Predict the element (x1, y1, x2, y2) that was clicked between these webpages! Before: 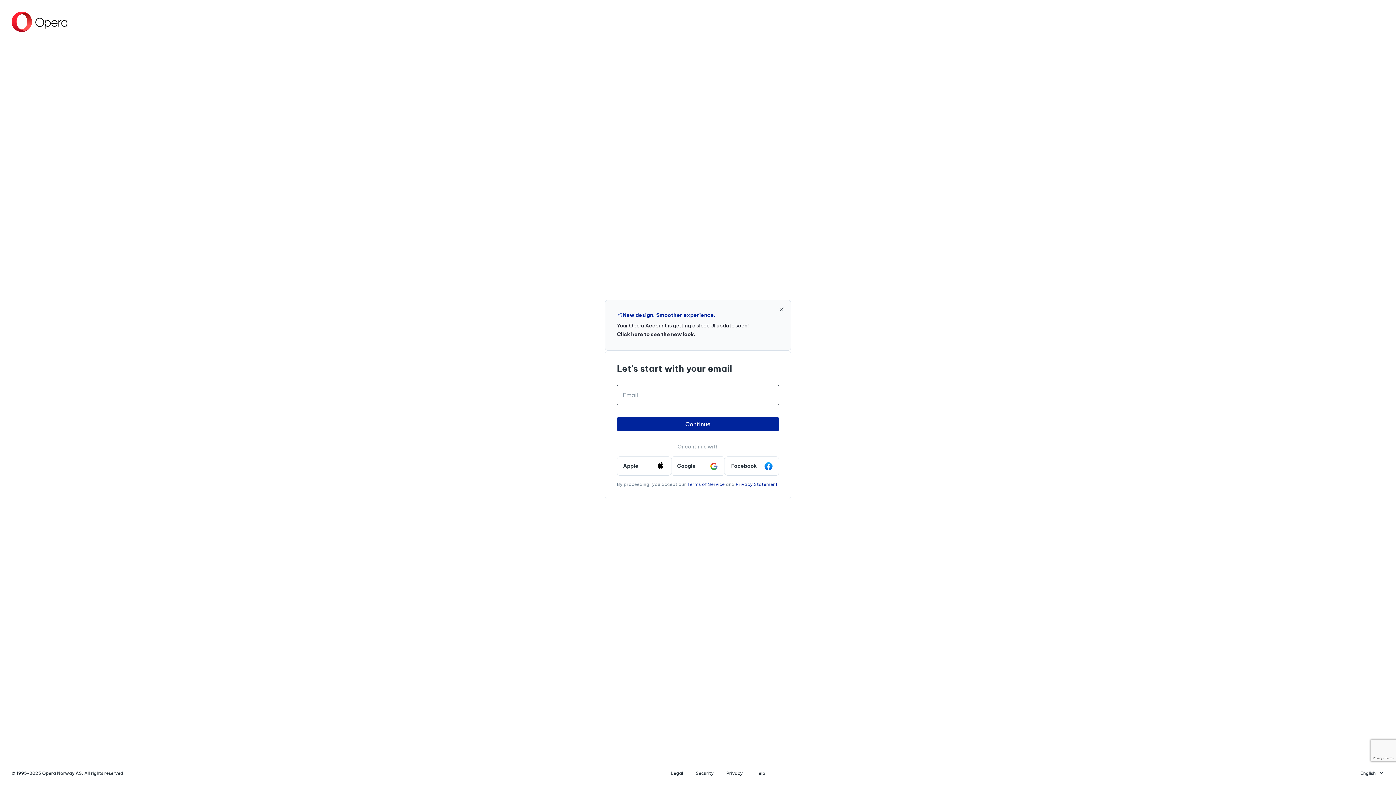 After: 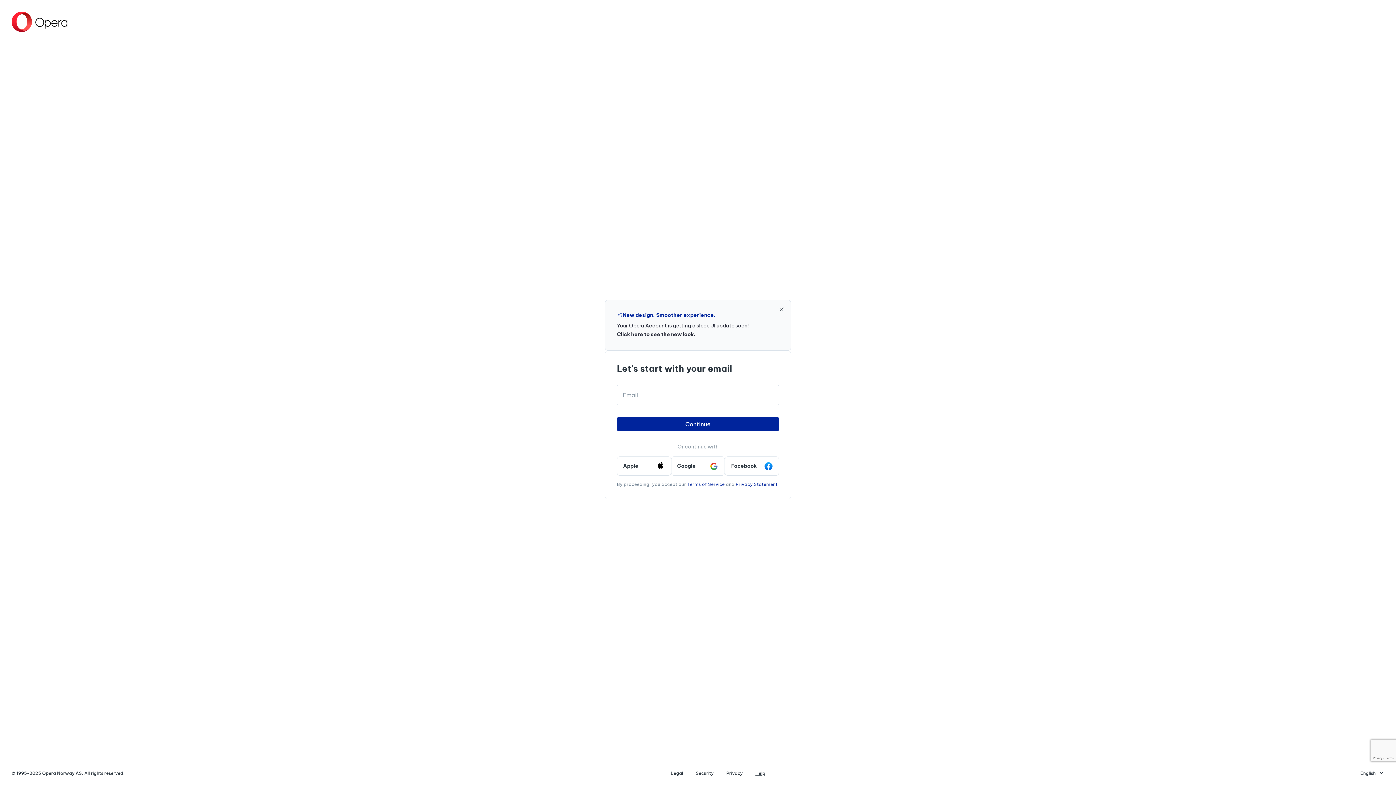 Action: label: Help bbox: (749, 770, 771, 776)